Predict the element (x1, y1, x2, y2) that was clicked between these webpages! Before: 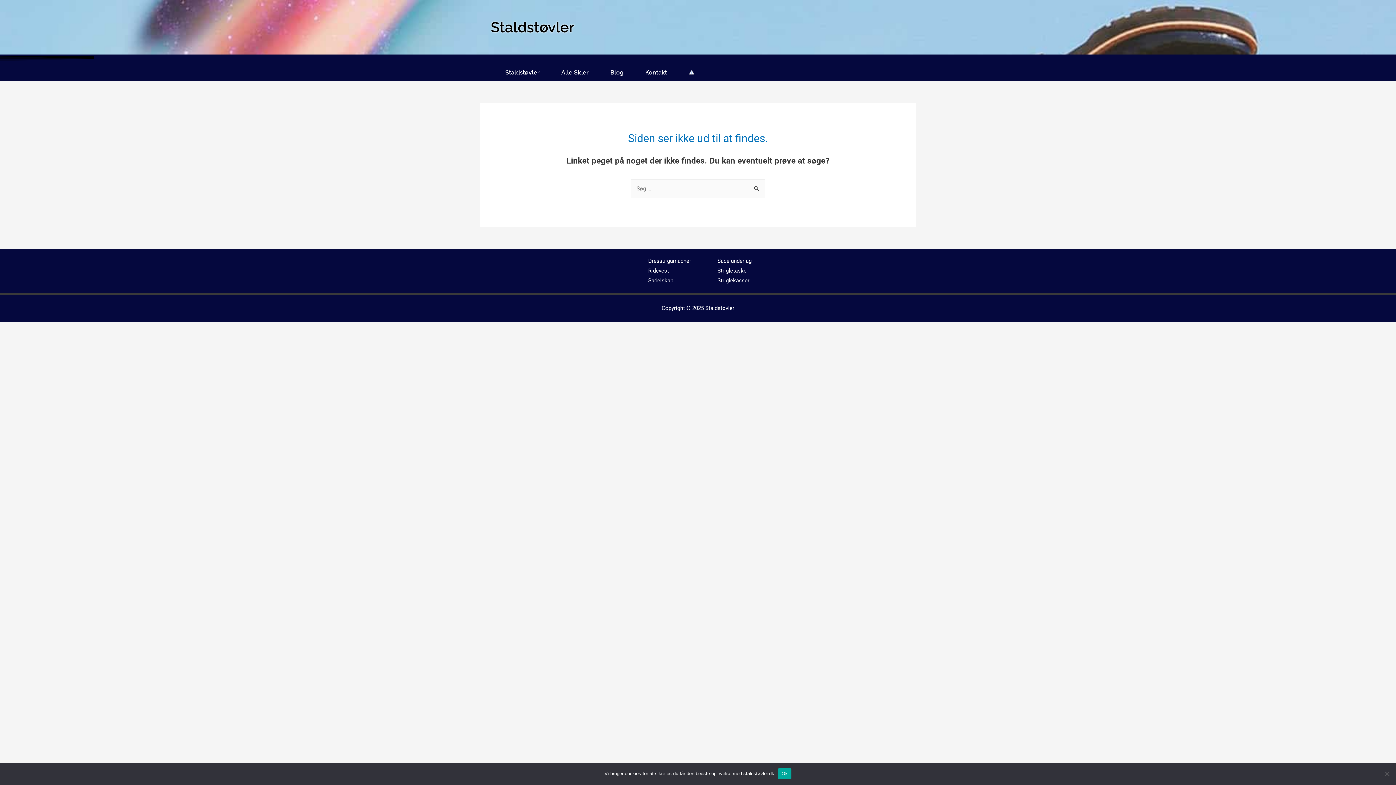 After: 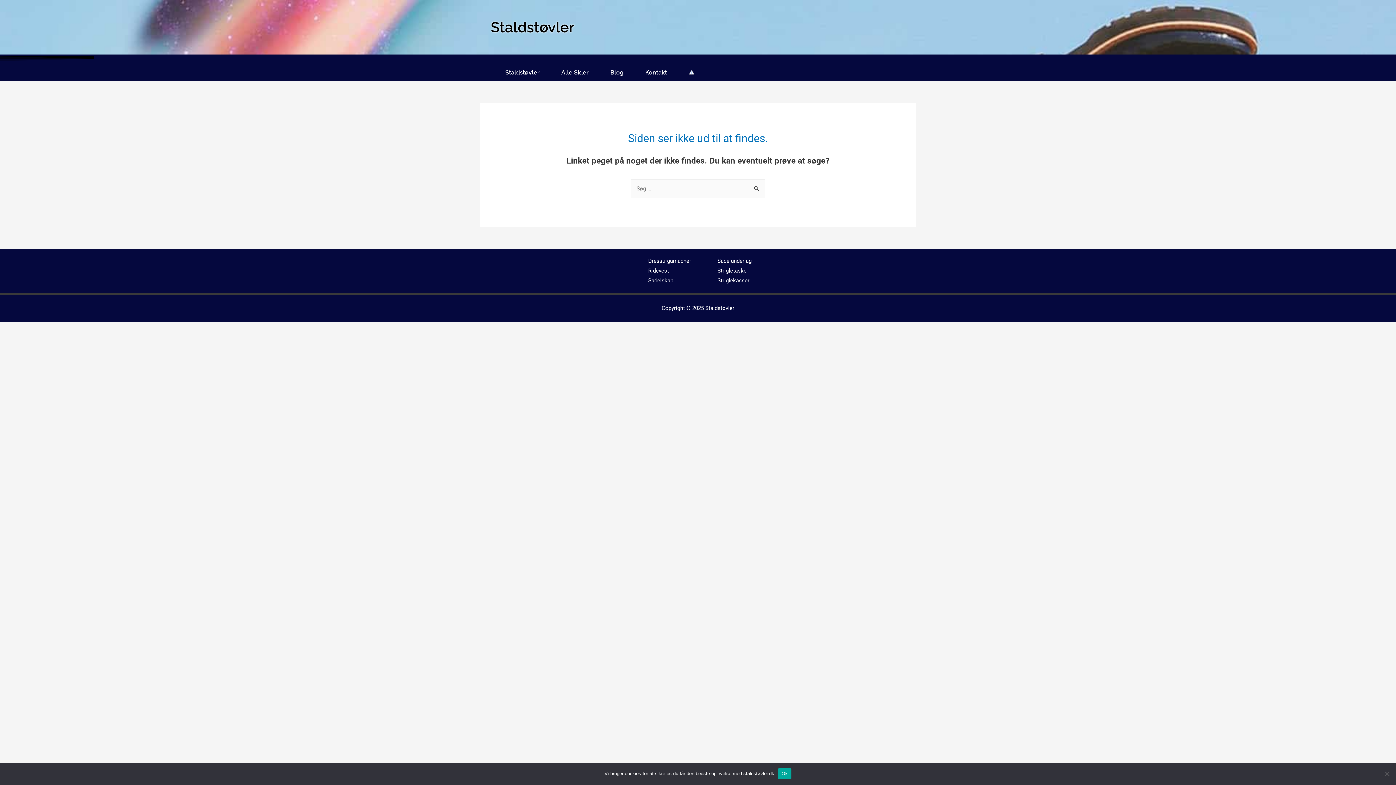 Action: label: Strigletaske bbox: (717, 267, 746, 274)